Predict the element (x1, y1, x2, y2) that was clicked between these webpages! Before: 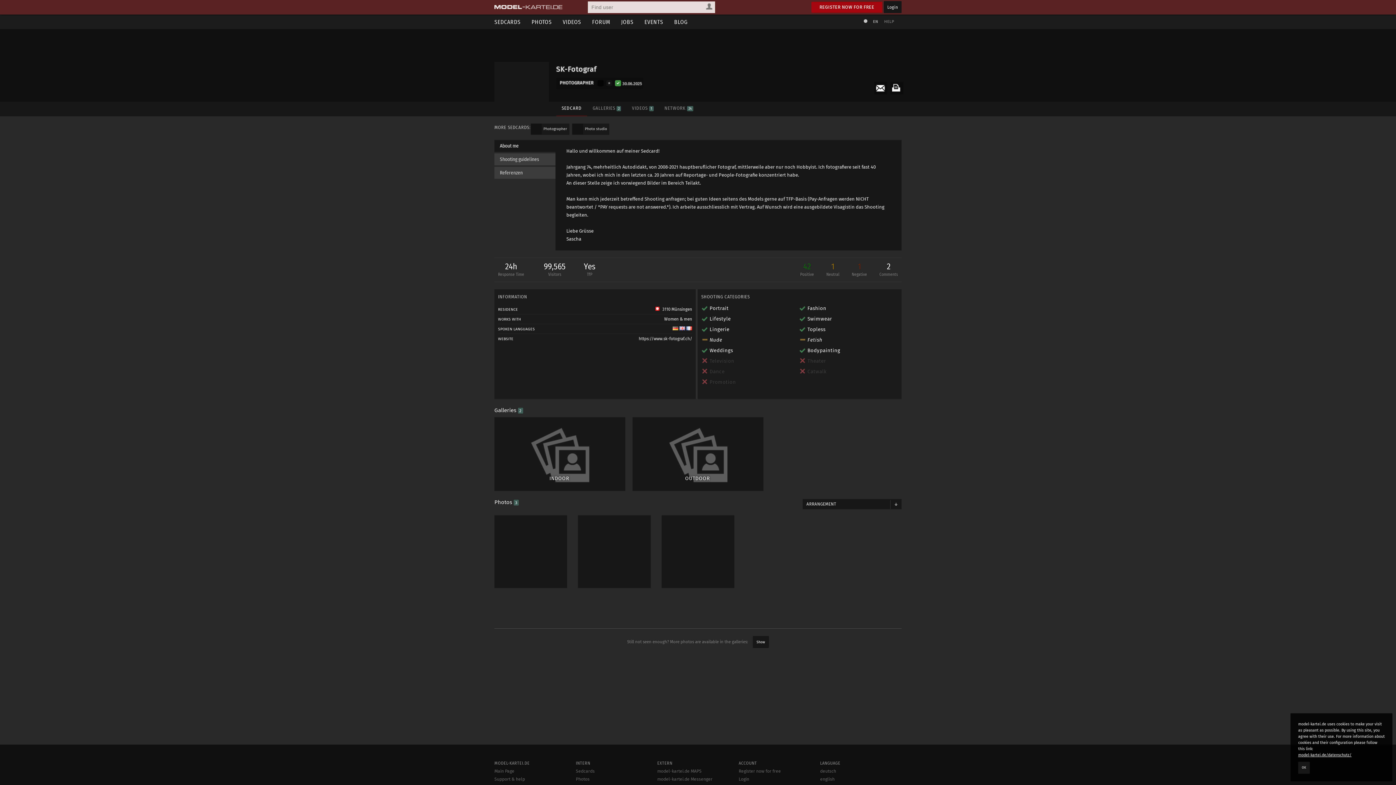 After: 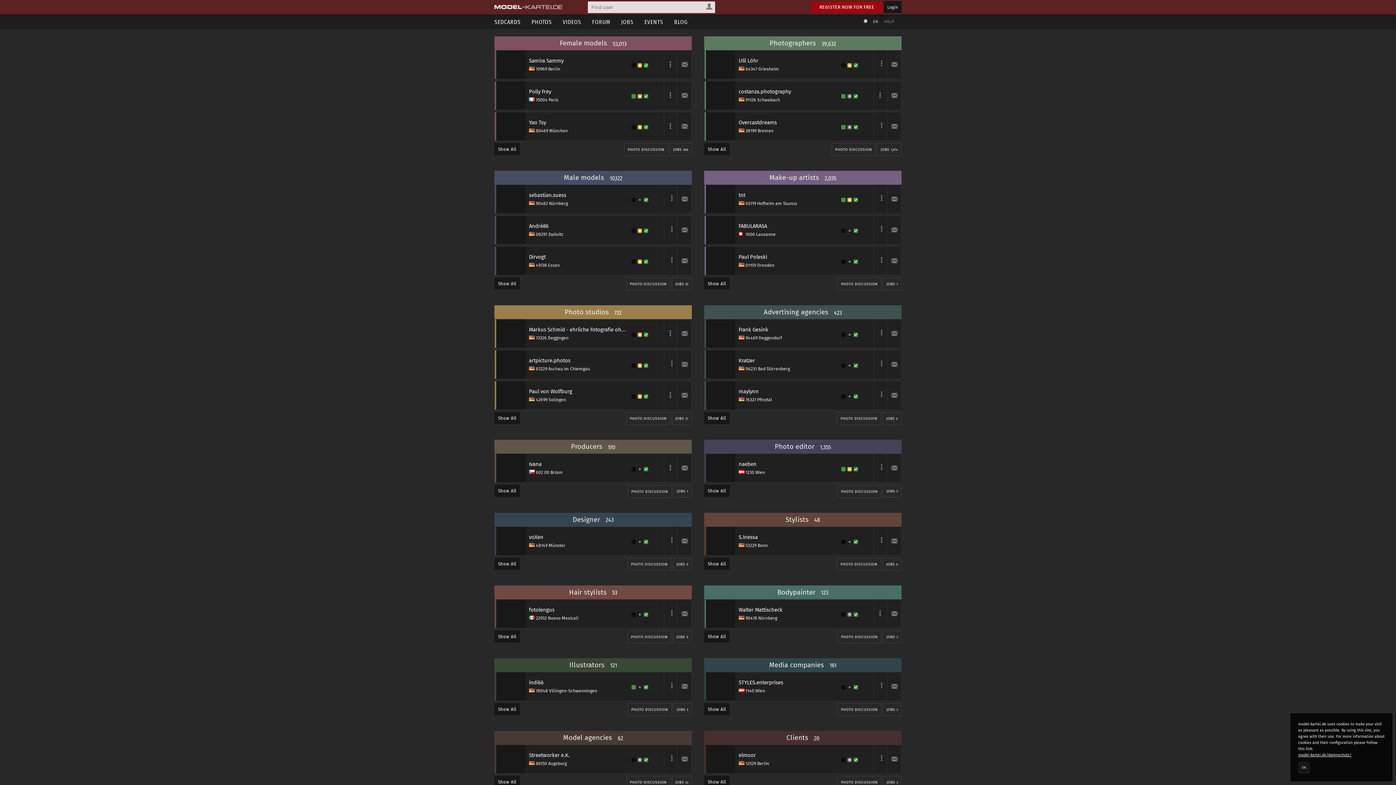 Action: label: Sedcards bbox: (576, 769, 594, 774)